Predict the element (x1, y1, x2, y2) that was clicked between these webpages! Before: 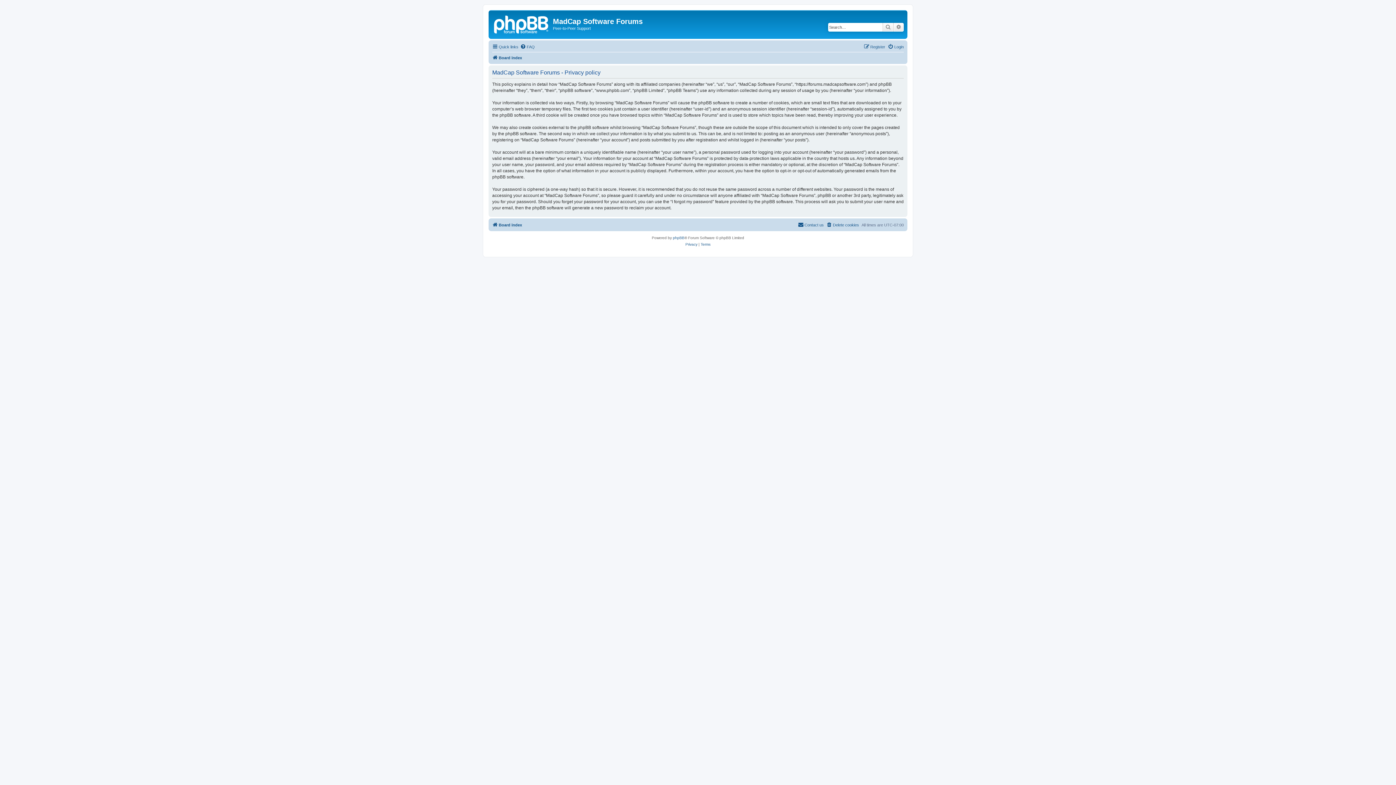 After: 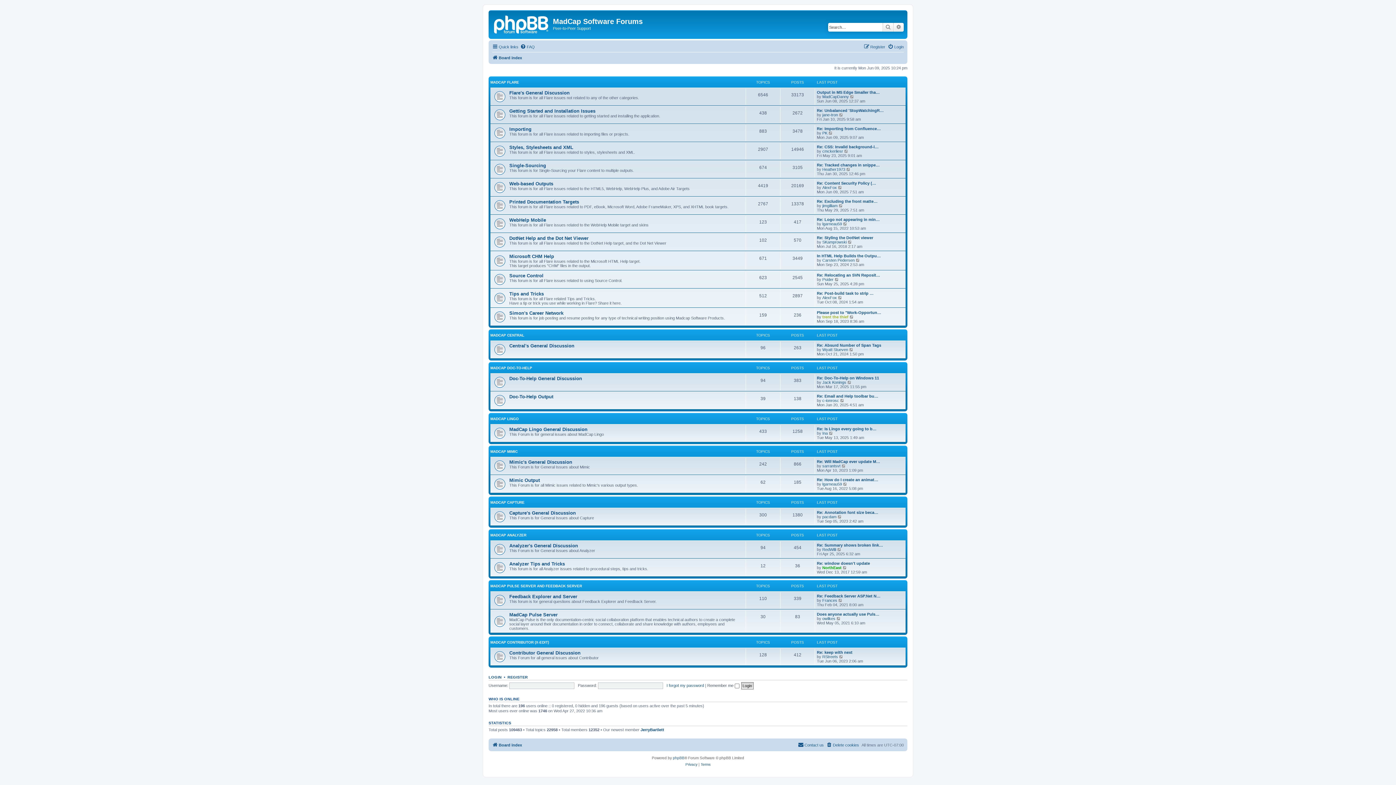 Action: bbox: (492, 53, 522, 62) label: Board index